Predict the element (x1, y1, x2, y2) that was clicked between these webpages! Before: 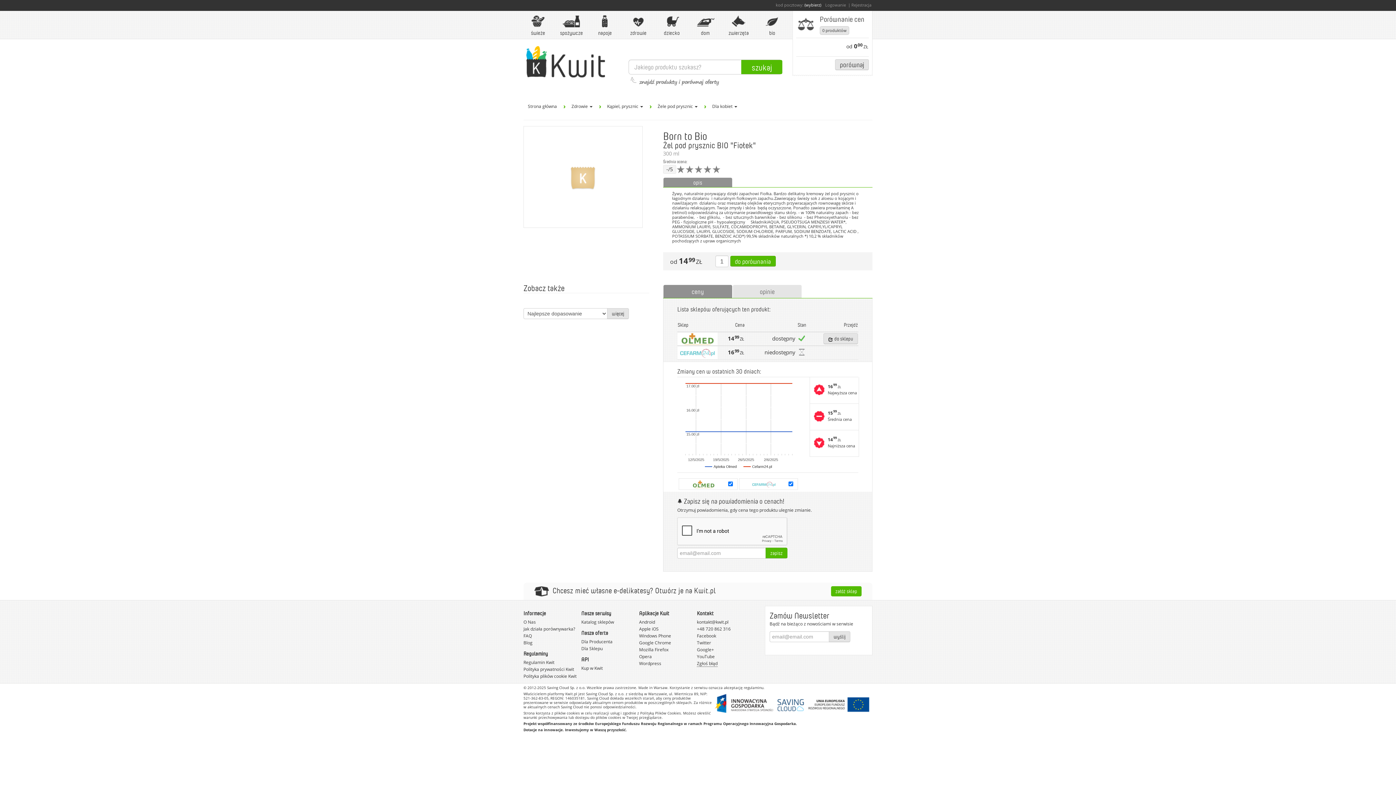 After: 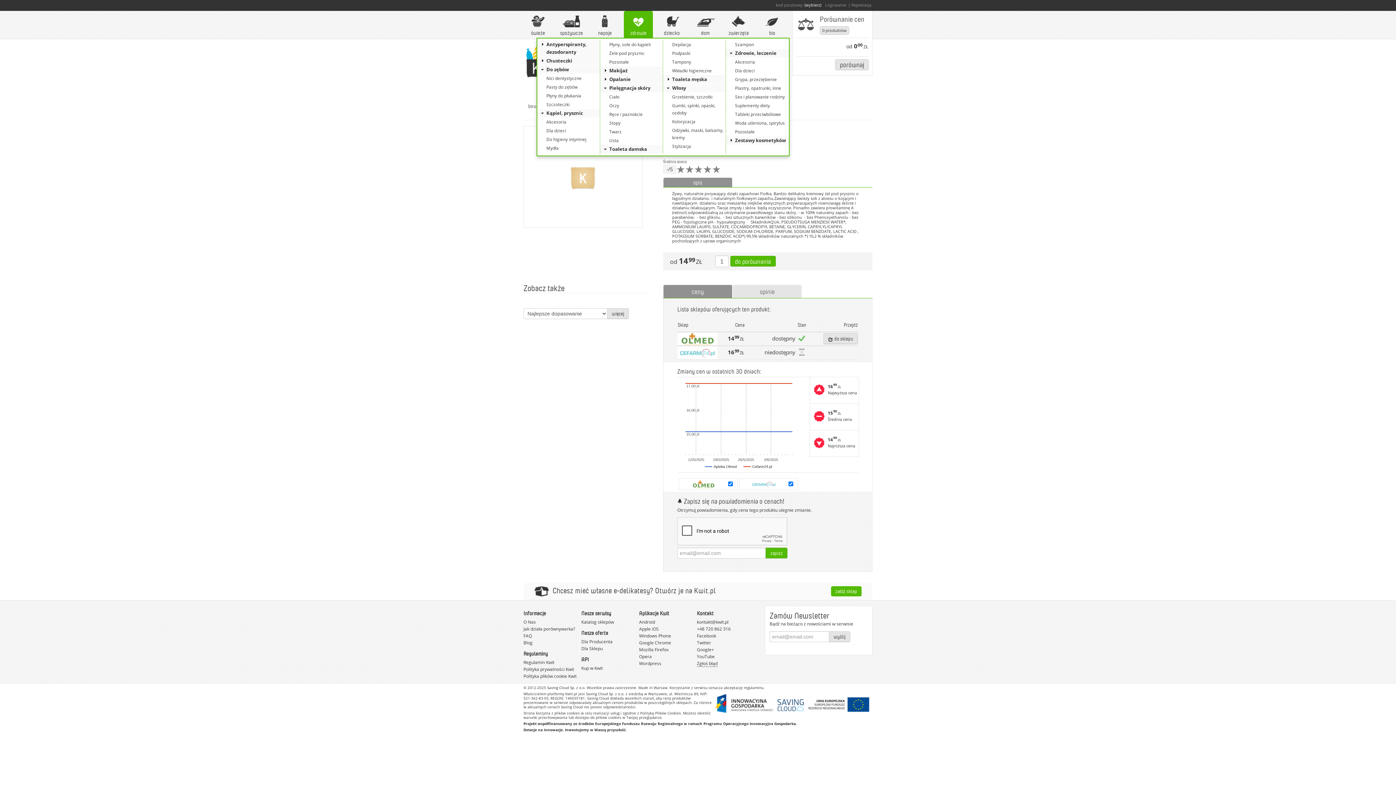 Action: label: zdrowie bbox: (624, 10, 653, 38)